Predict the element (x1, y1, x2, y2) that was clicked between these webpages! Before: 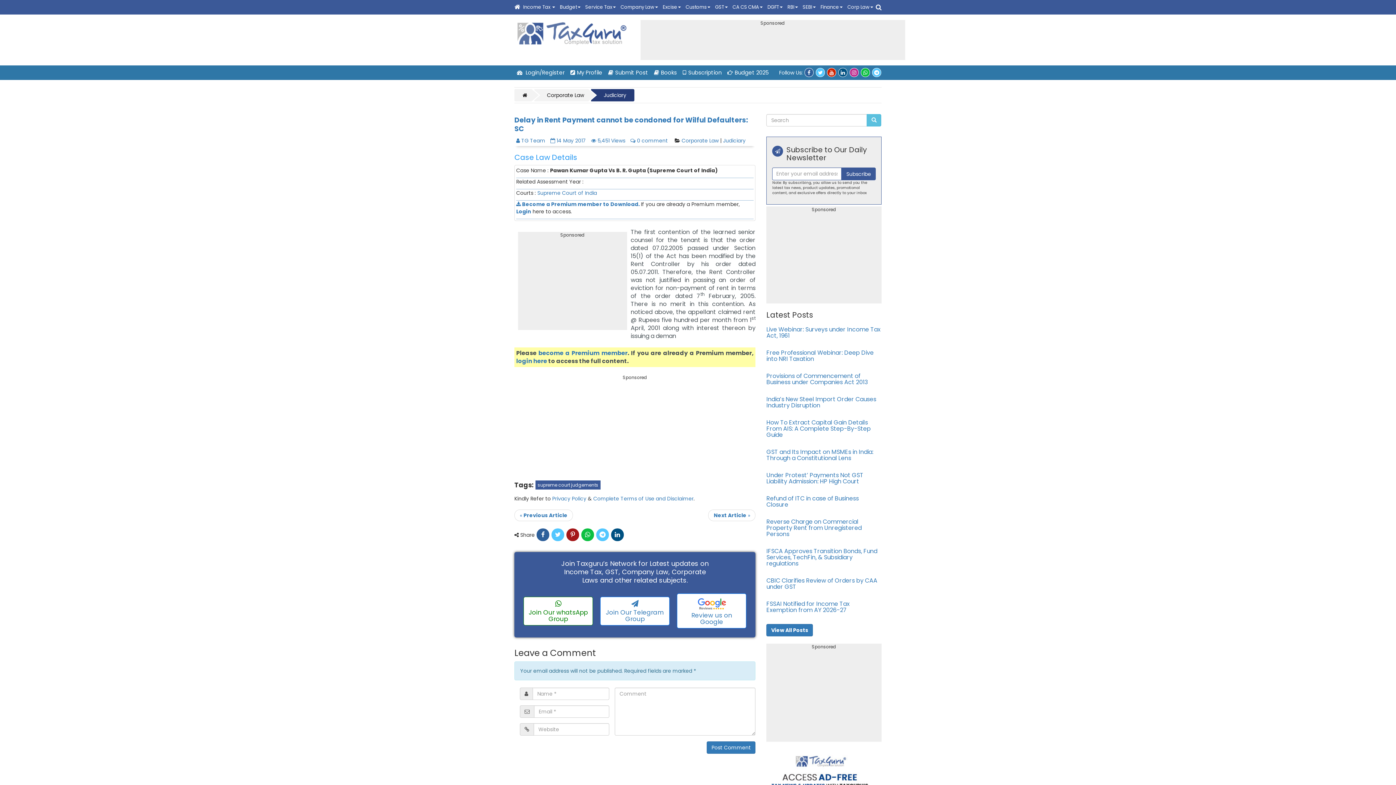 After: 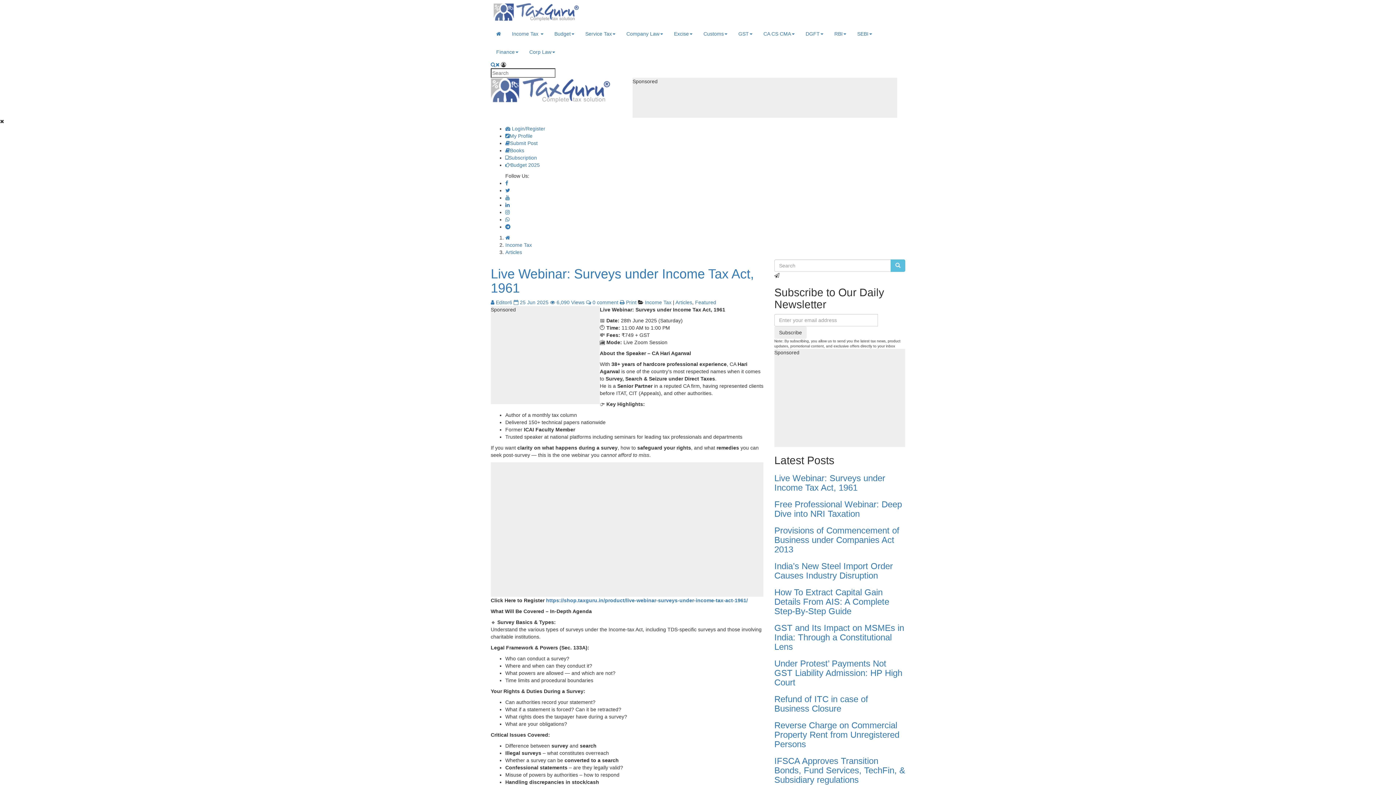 Action: label: Live Webinar: Surveys under Income Tax Act, 1961 bbox: (766, 325, 880, 340)